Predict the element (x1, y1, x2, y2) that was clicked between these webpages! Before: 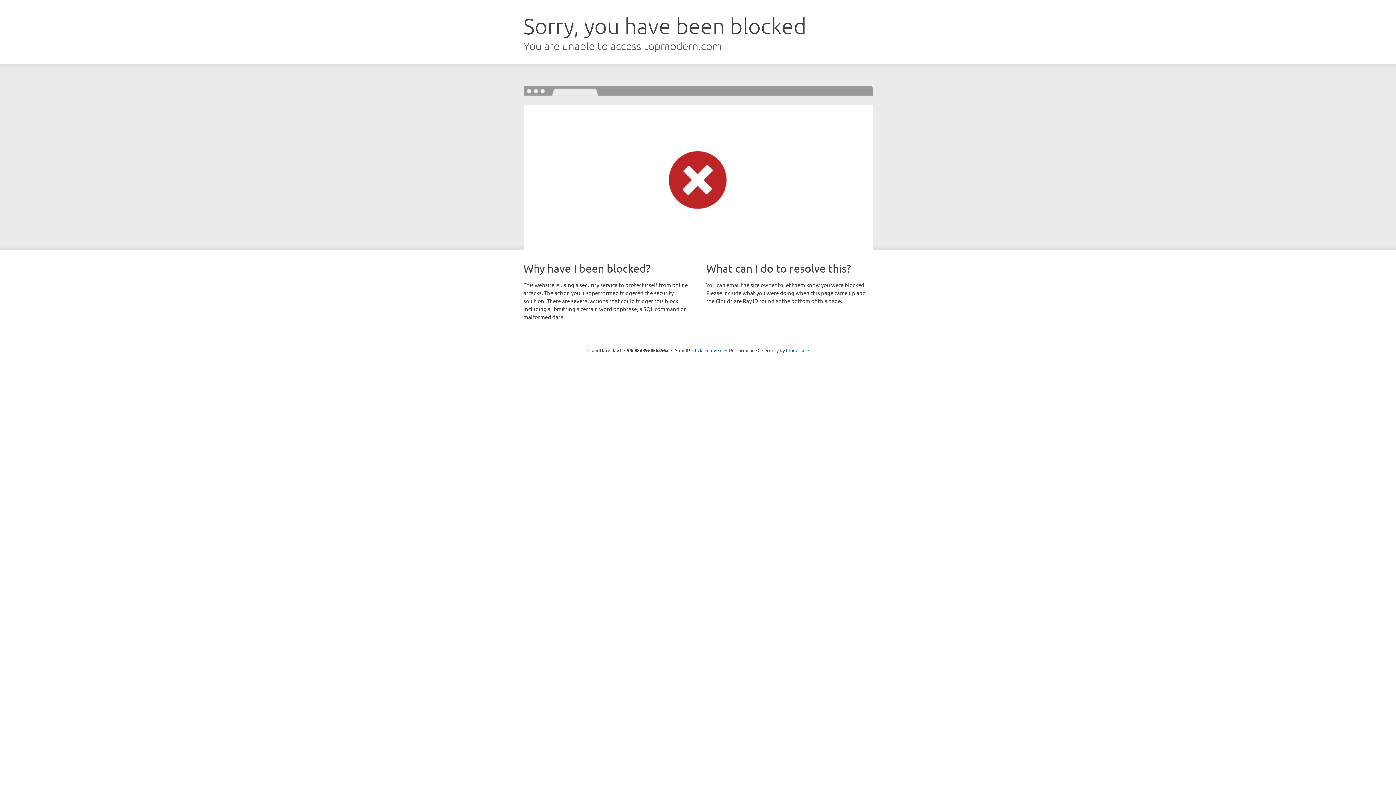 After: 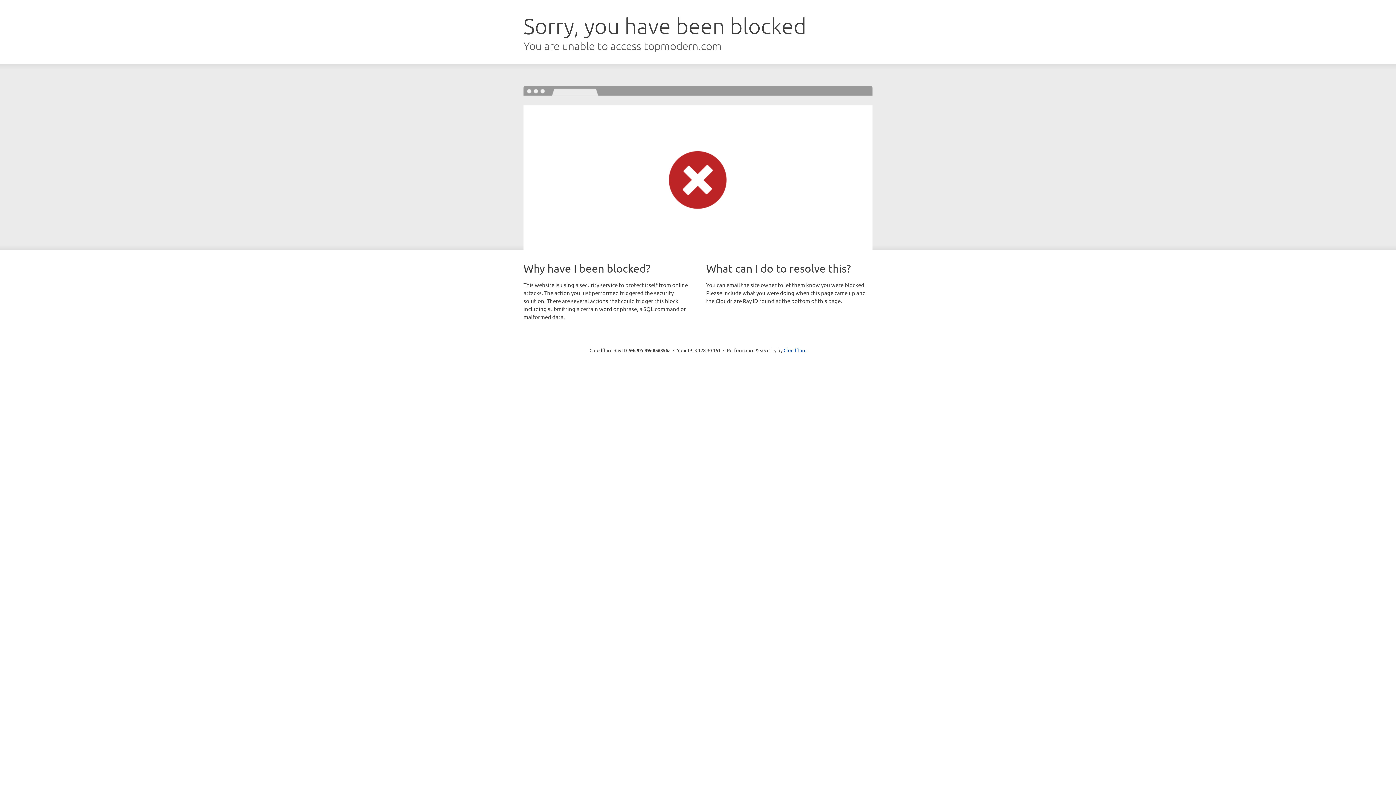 Action: bbox: (692, 346, 722, 353) label: Click to reveal